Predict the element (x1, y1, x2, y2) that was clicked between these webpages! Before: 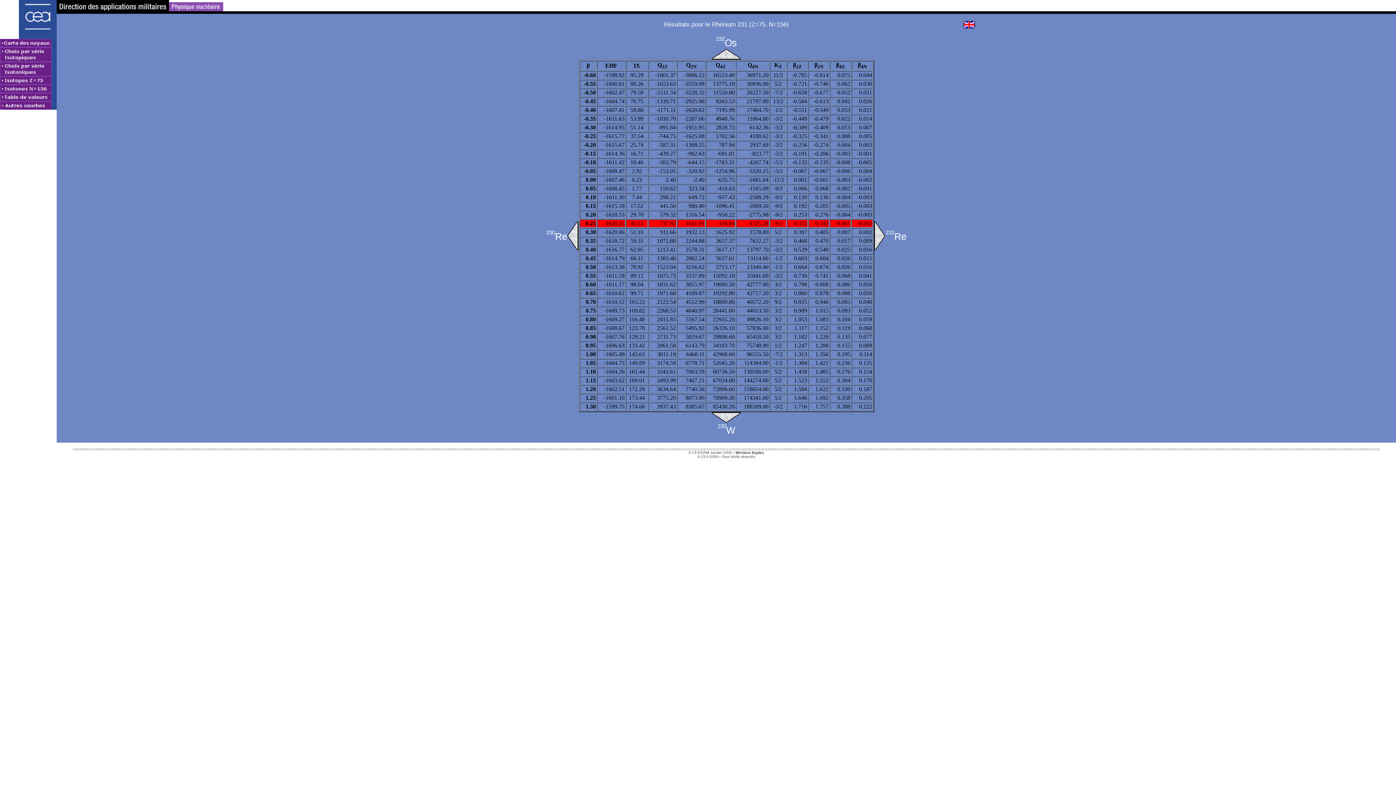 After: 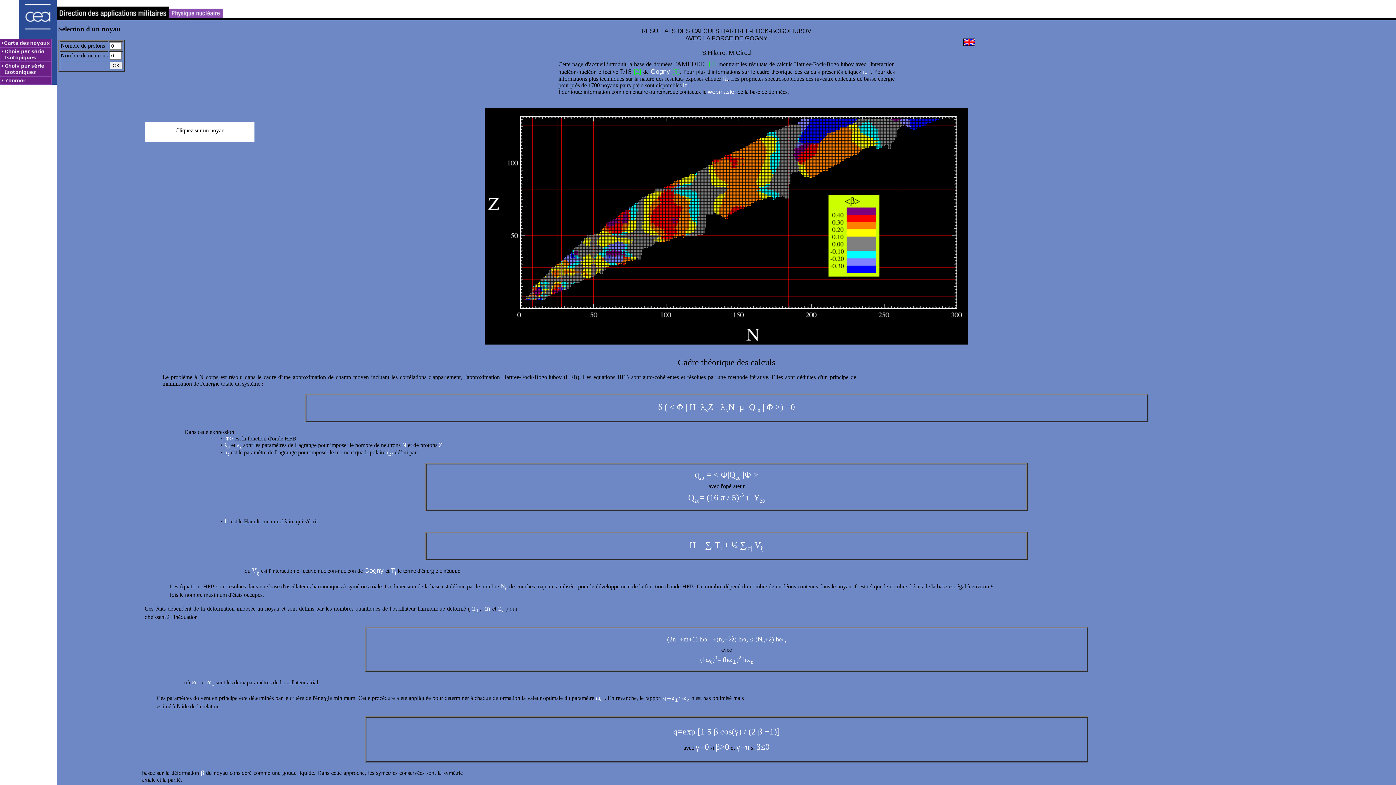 Action: bbox: (0, 38, 56, 47)